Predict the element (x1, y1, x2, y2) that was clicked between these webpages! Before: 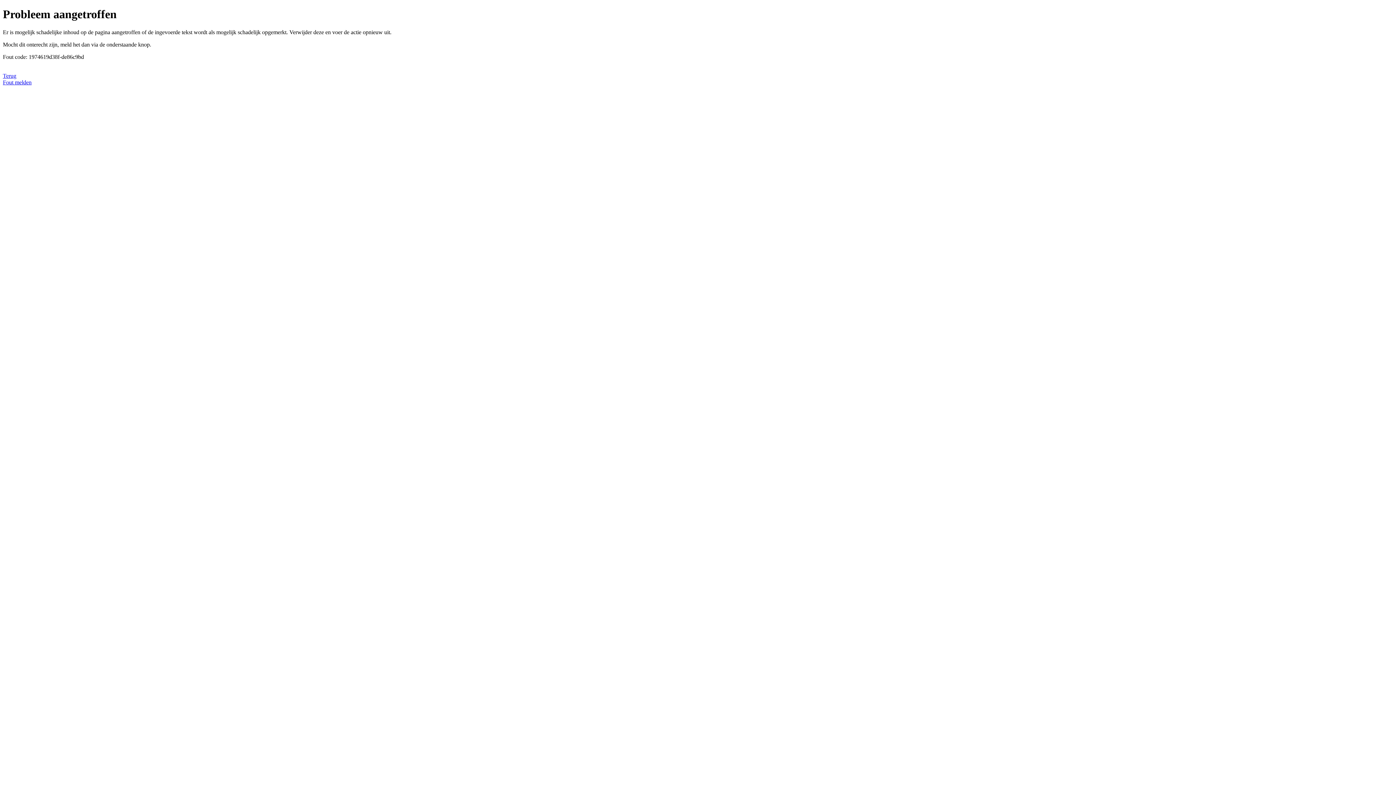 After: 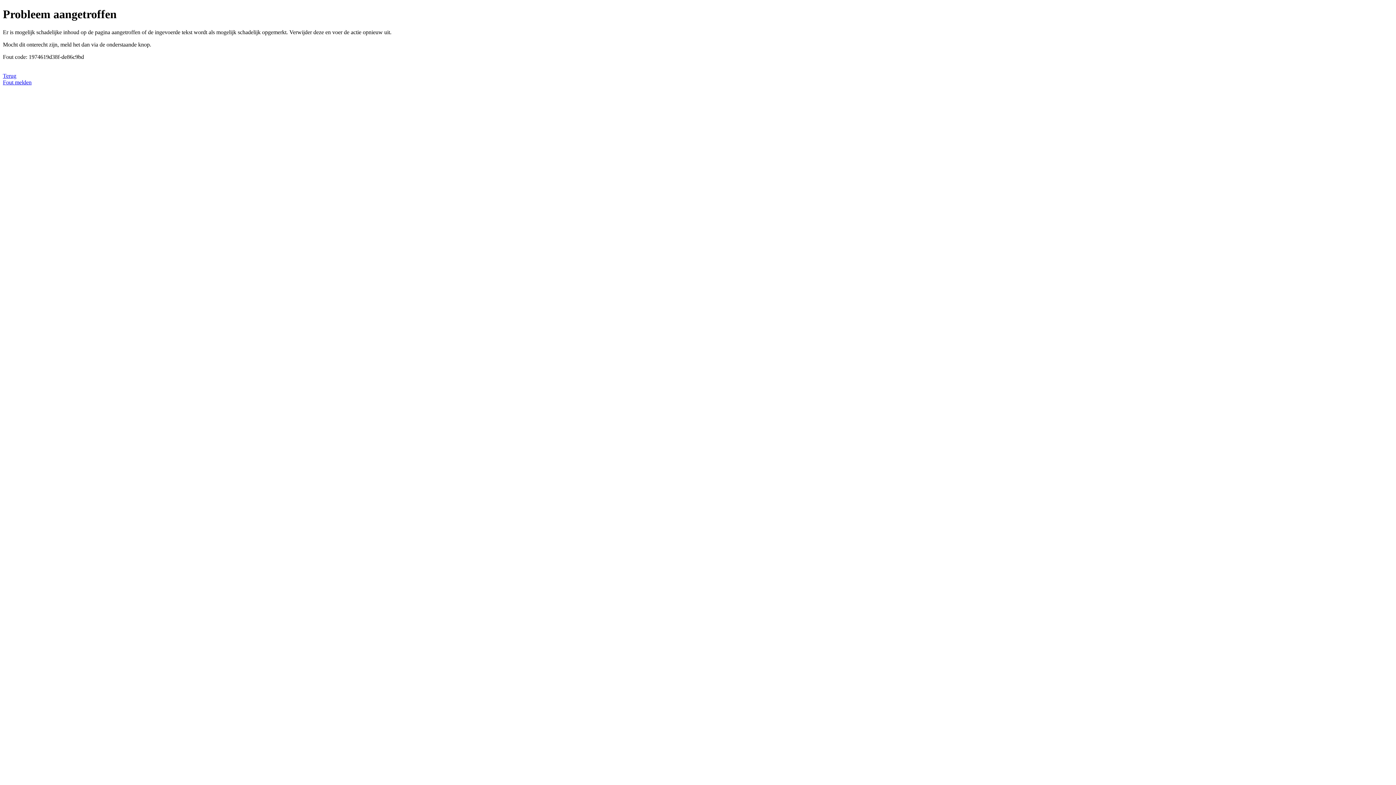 Action: label: Fout melden bbox: (2, 79, 31, 85)